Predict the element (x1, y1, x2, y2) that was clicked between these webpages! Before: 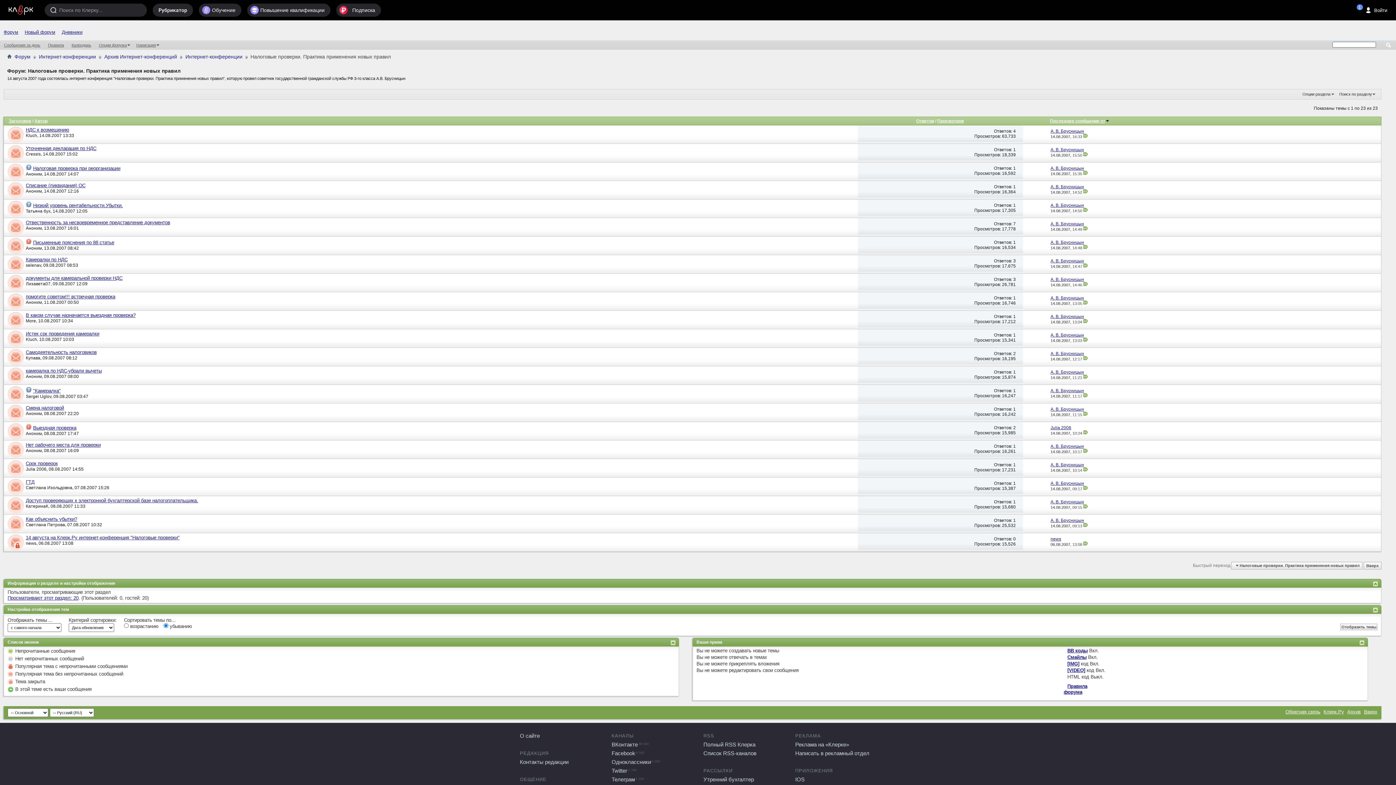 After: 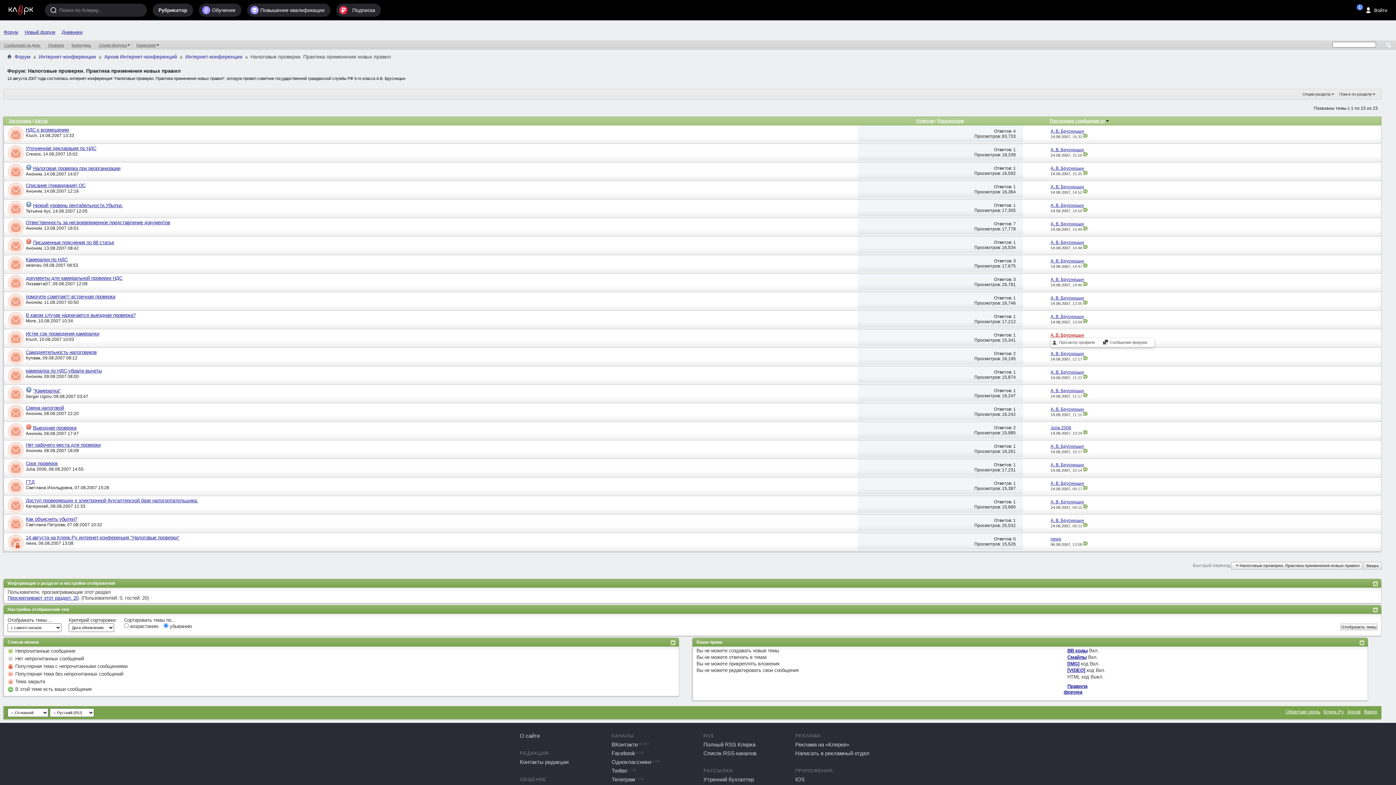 Action: bbox: (1050, 332, 1084, 337) label: А. В. Брусницын